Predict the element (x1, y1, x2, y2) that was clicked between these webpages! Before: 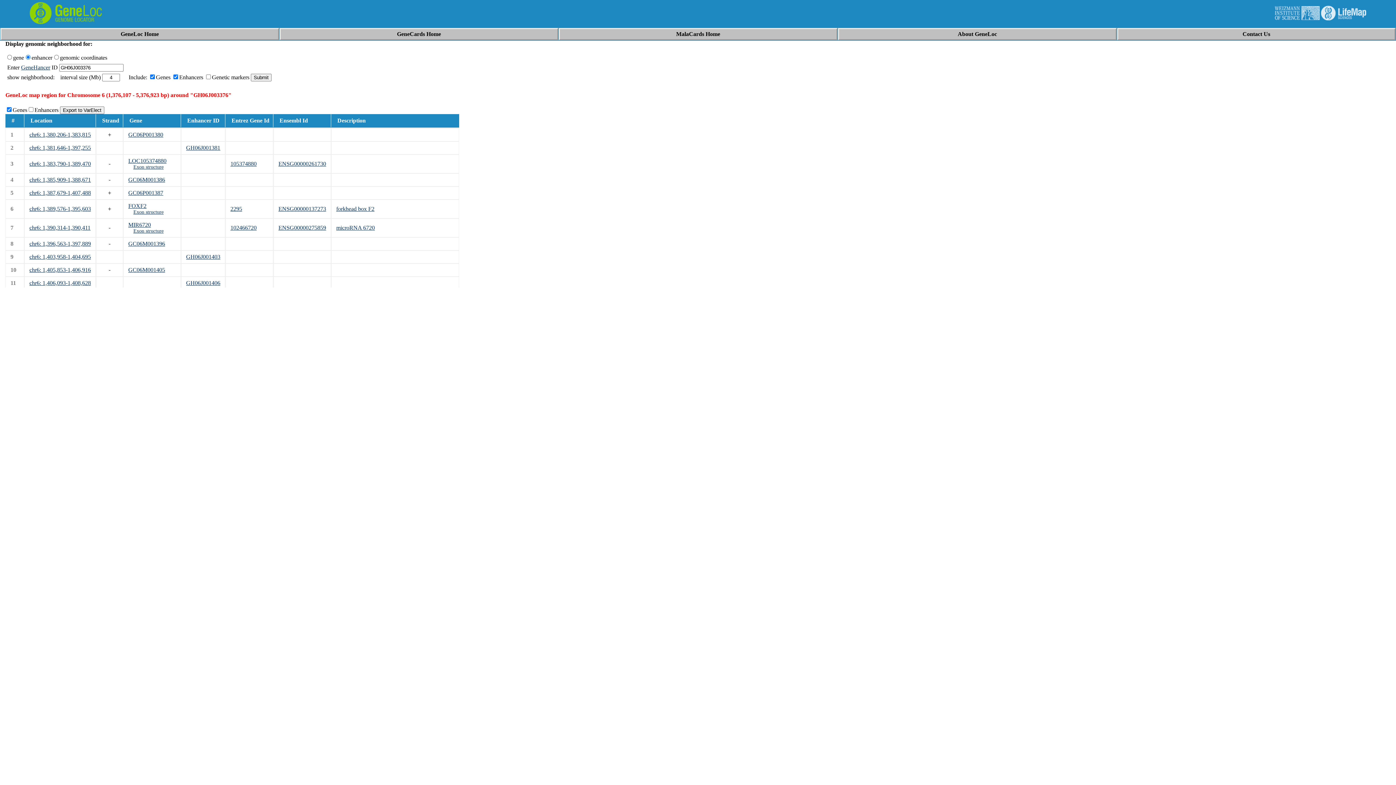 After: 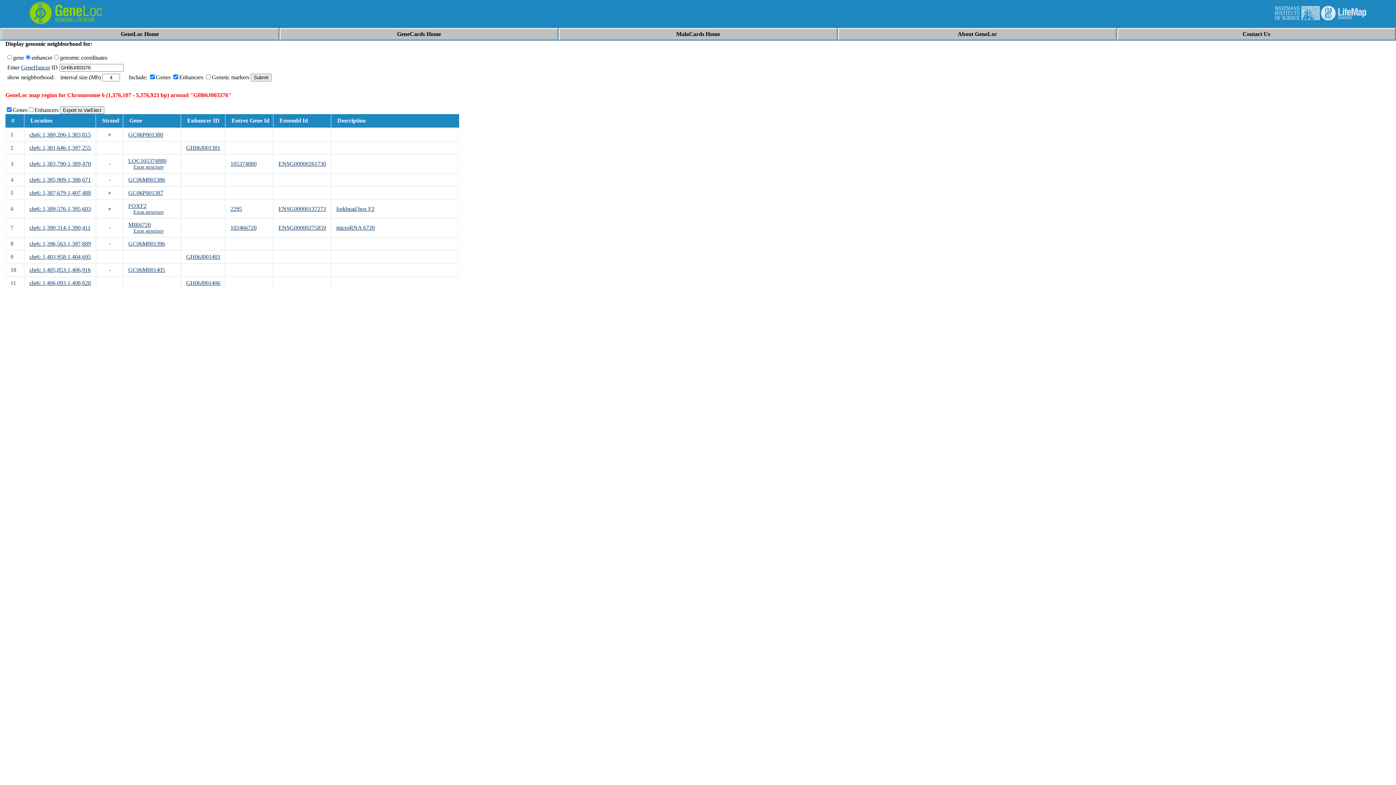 Action: bbox: (186, 280, 220, 286) label: GH06J001406